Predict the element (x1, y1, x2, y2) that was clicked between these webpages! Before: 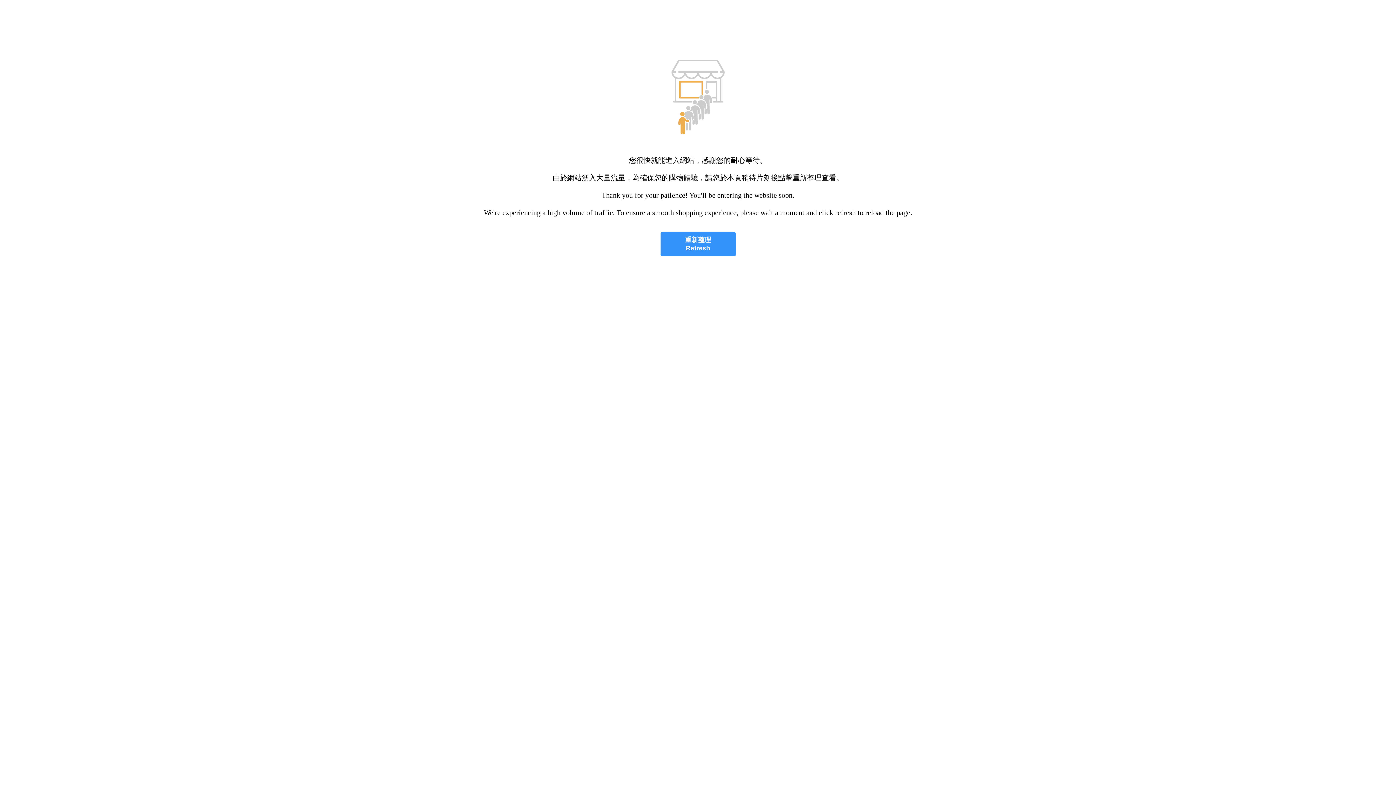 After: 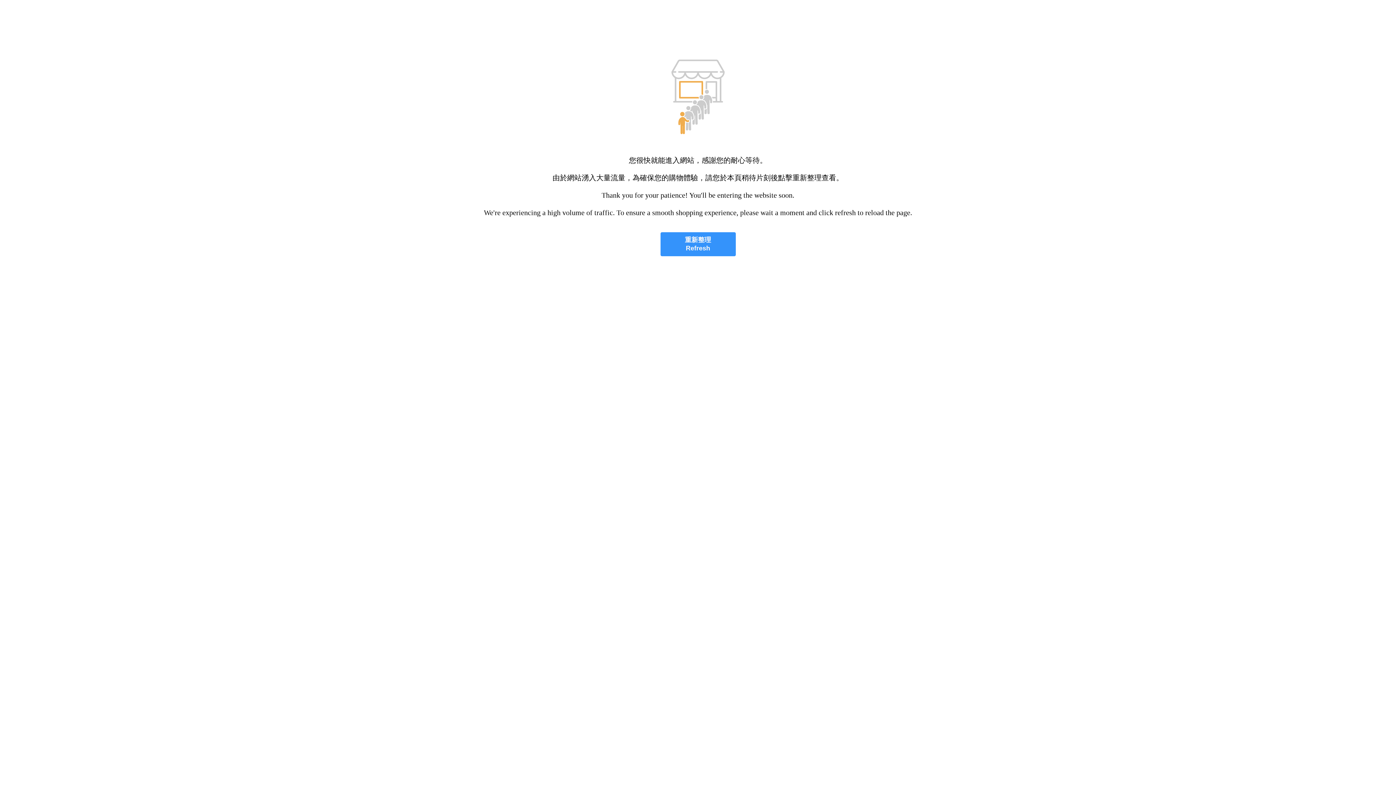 Action: bbox: (660, 232, 735, 256) label: 重新整理
Refresh